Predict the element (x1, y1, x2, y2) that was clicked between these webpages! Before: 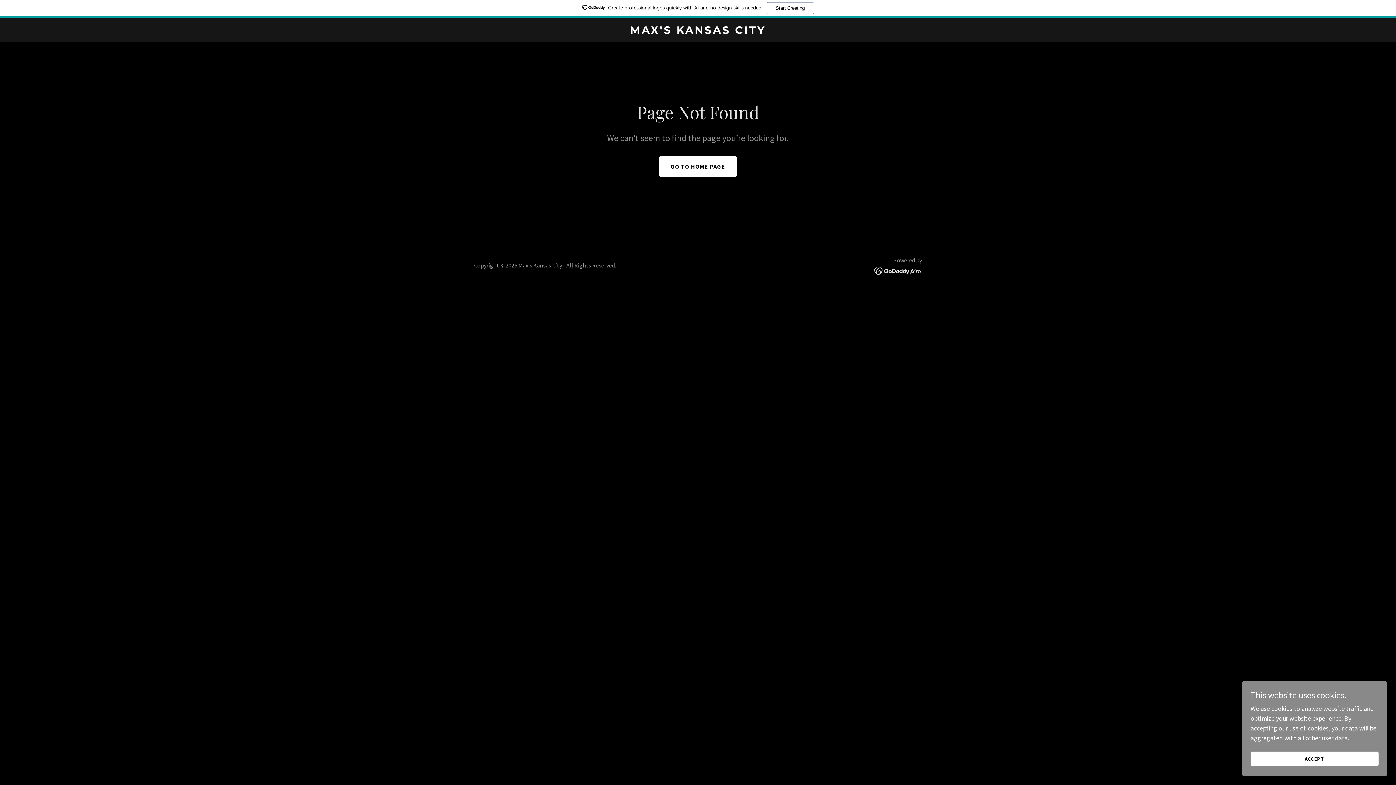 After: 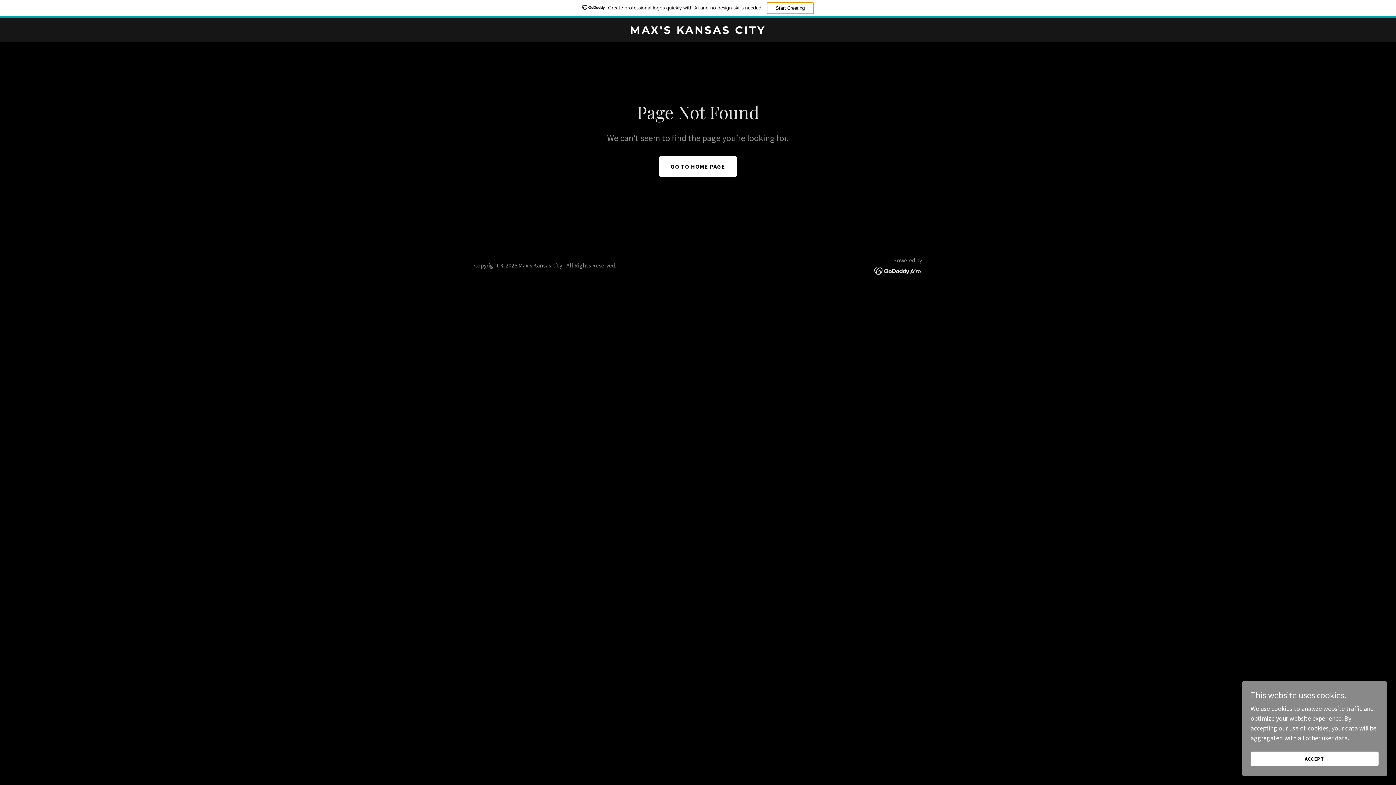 Action: label: Start Creating bbox: (766, 2, 814, 14)